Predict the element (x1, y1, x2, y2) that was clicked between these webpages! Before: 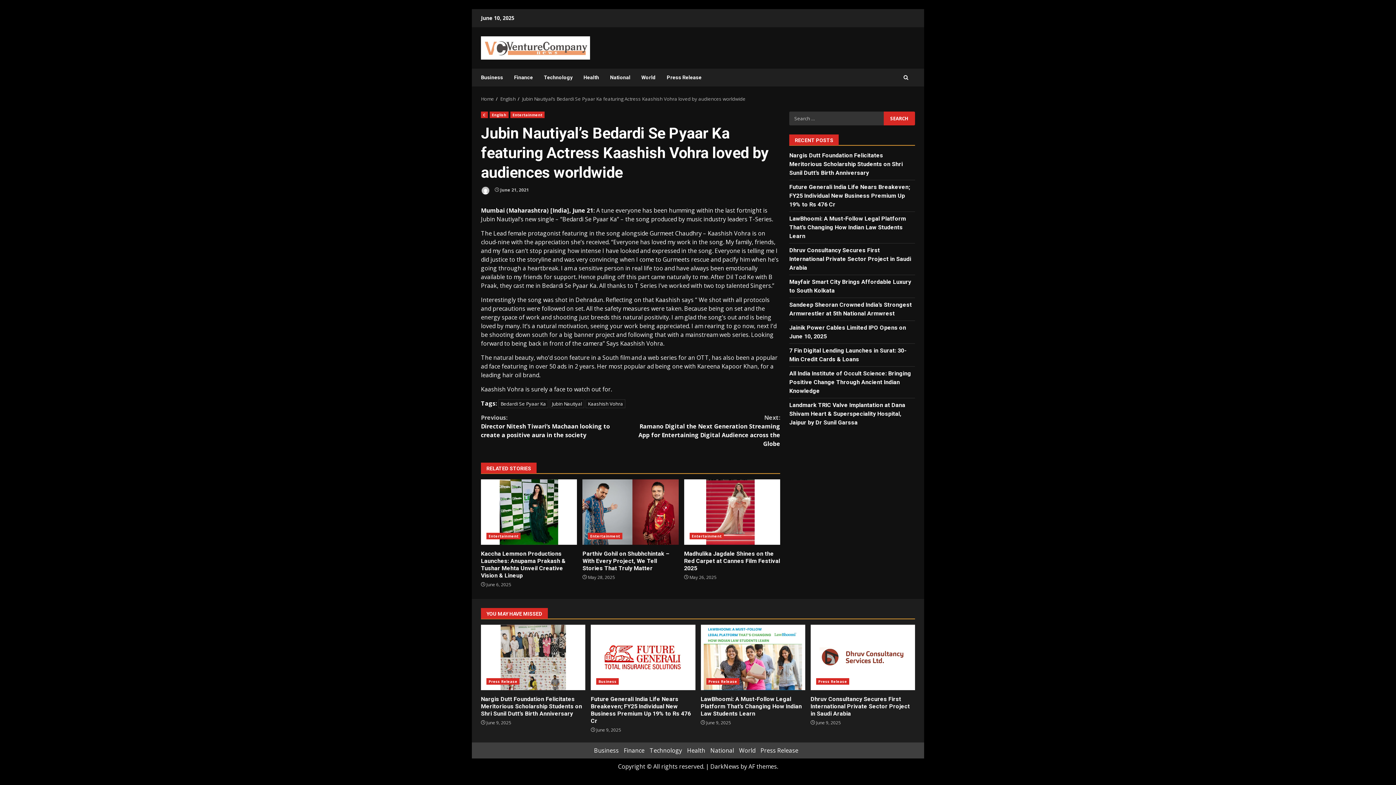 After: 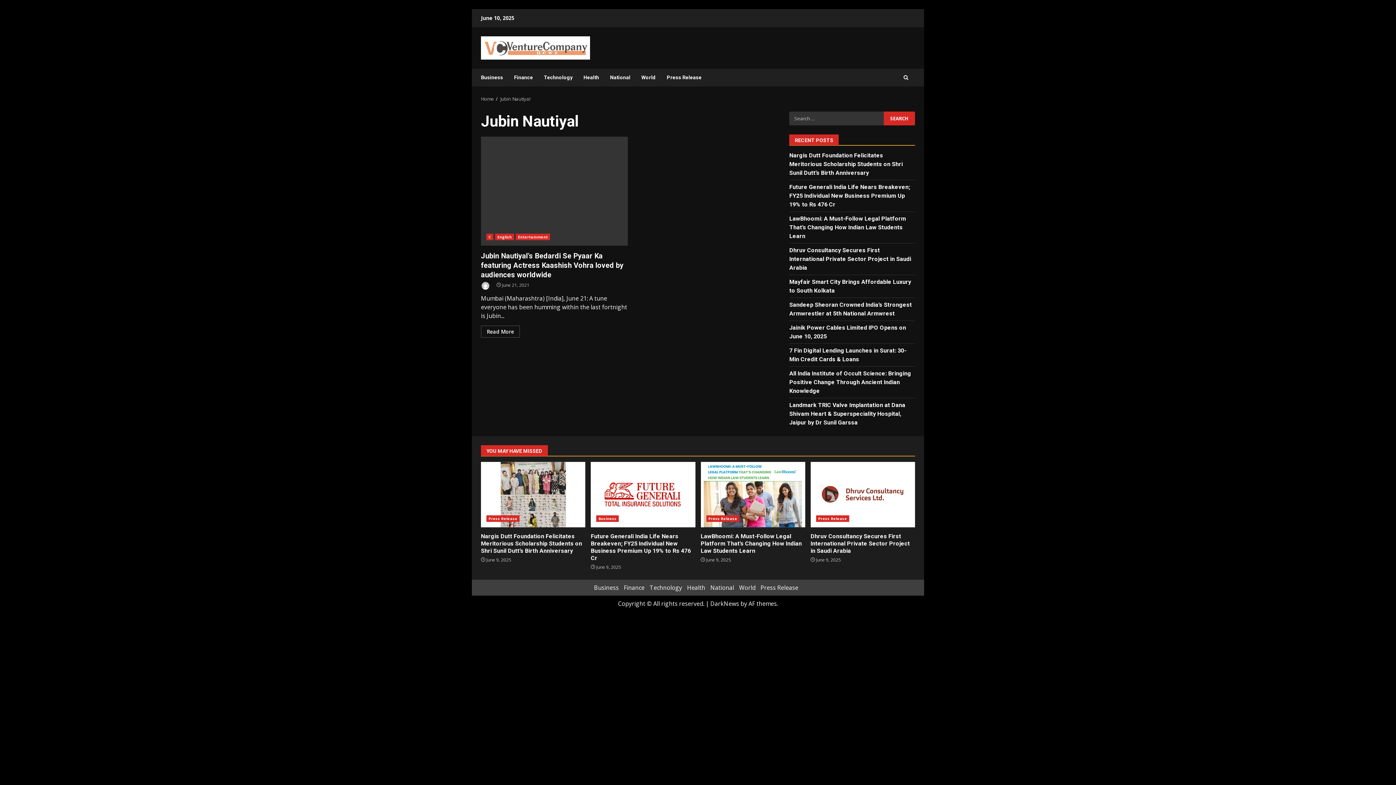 Action: label: Jubin Nautiyal bbox: (549, 399, 584, 408)